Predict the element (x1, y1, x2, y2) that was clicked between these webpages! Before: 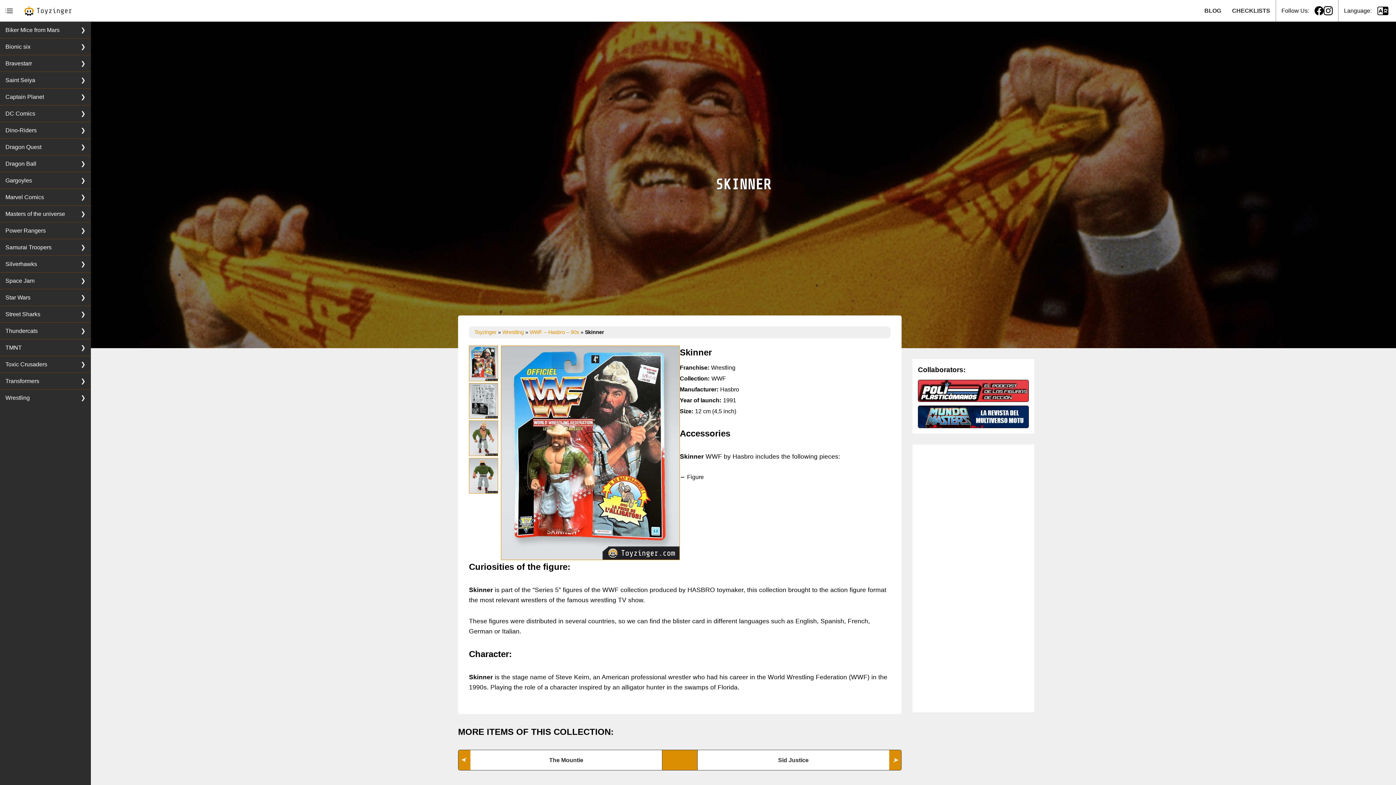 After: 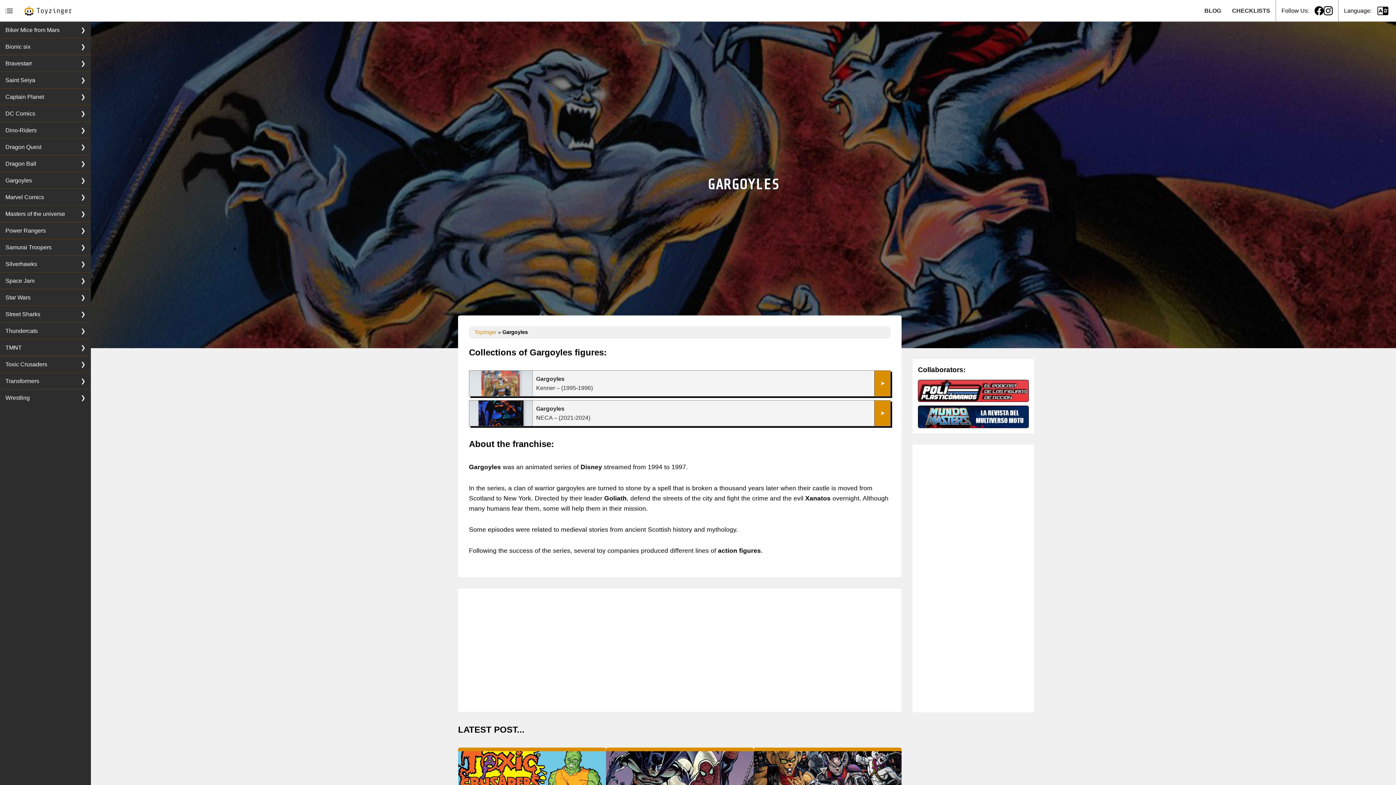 Action: label: Gargoyles bbox: (0, 172, 90, 189)